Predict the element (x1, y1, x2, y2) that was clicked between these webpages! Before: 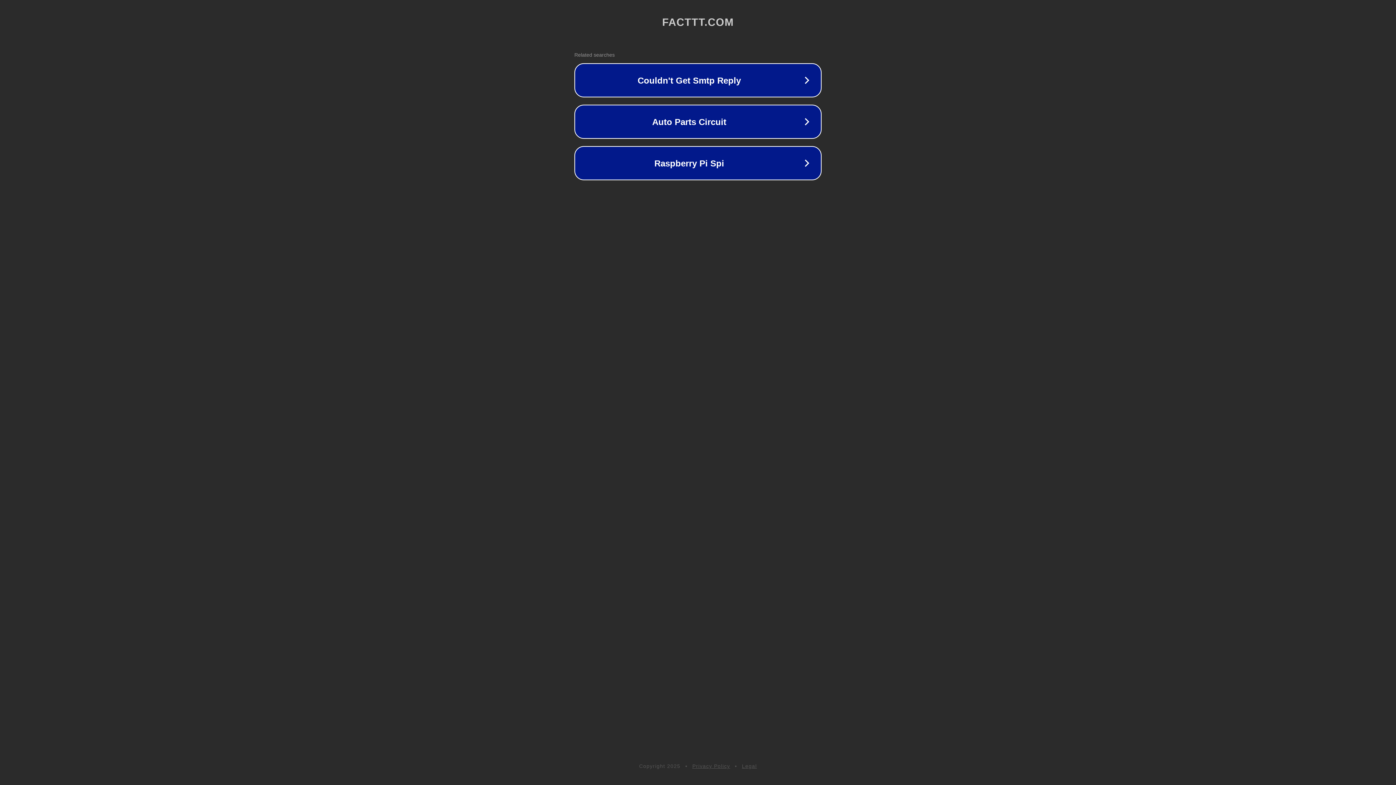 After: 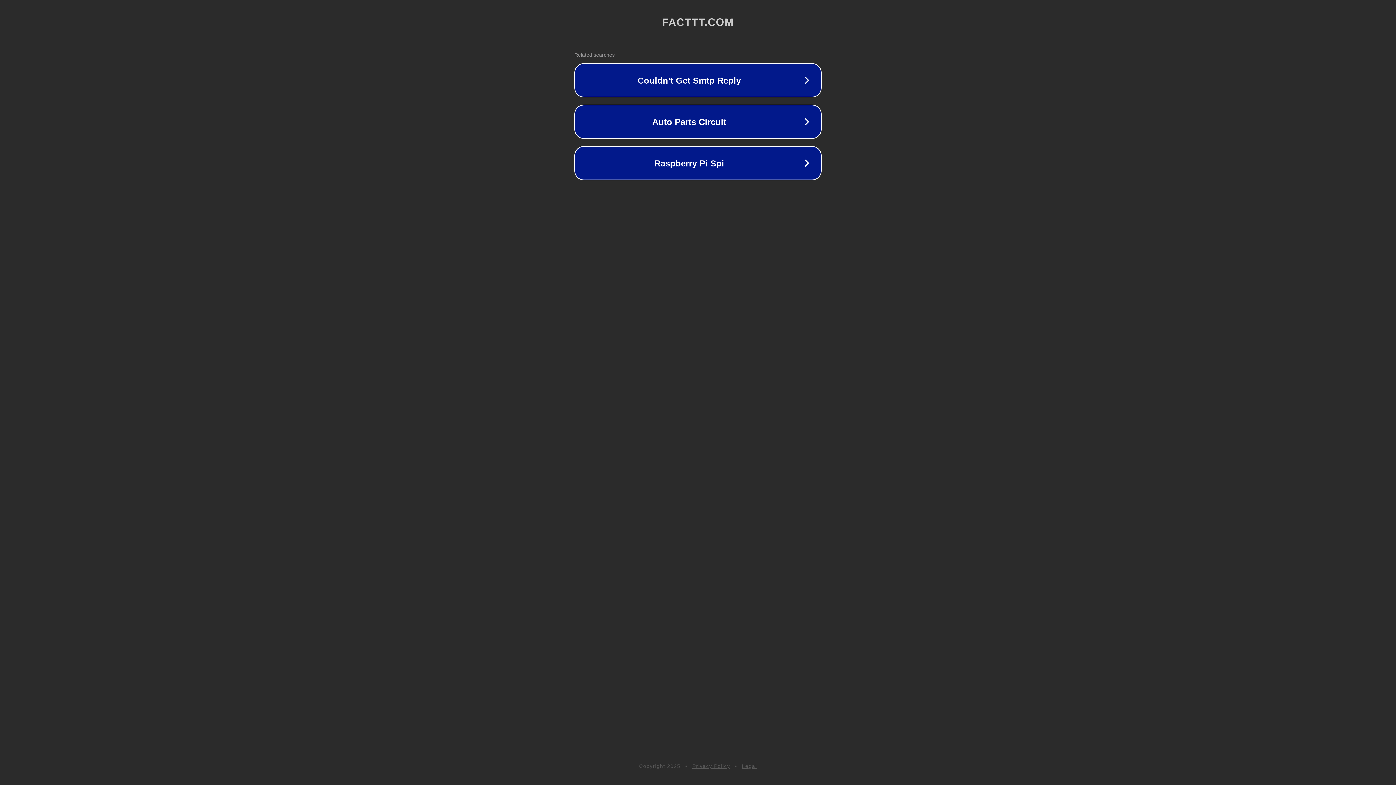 Action: label: Legal bbox: (742, 763, 757, 769)